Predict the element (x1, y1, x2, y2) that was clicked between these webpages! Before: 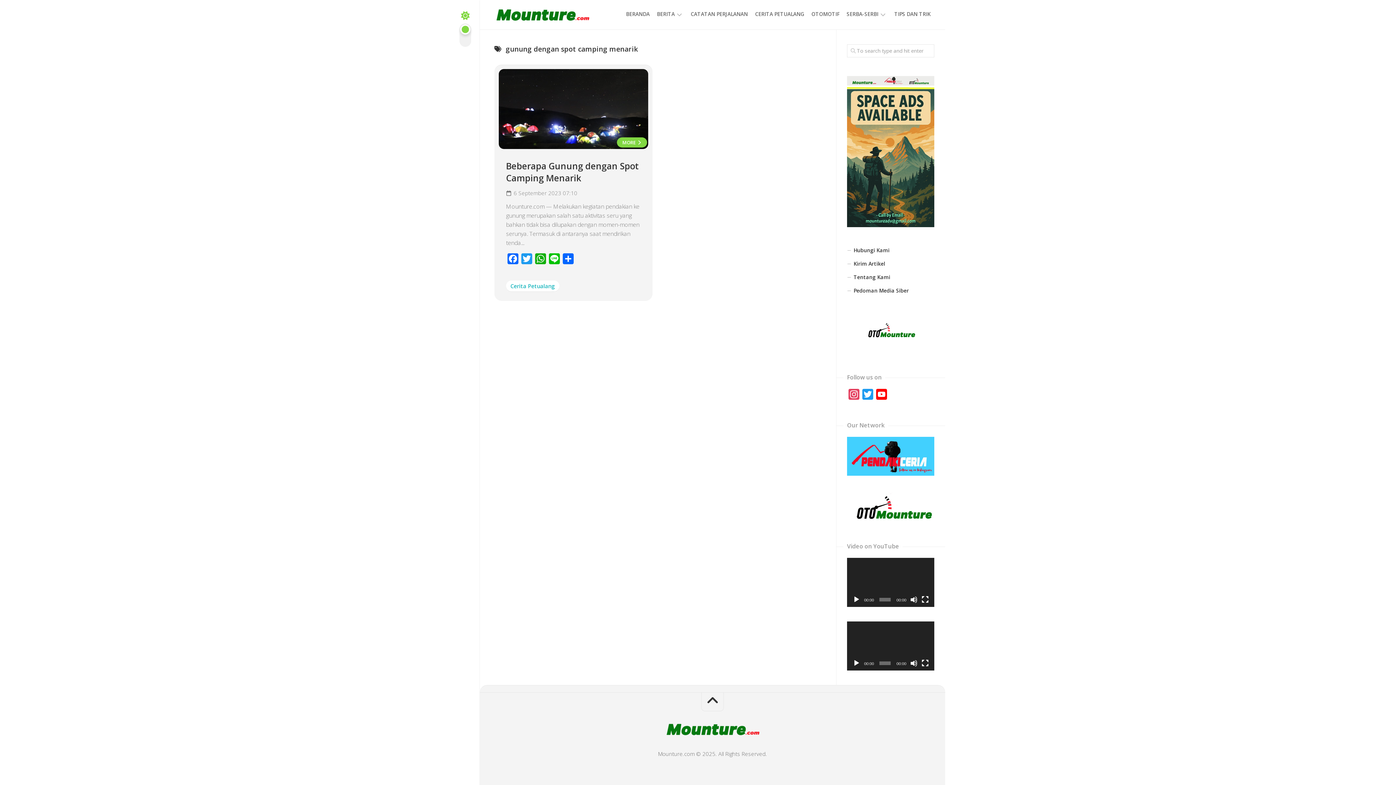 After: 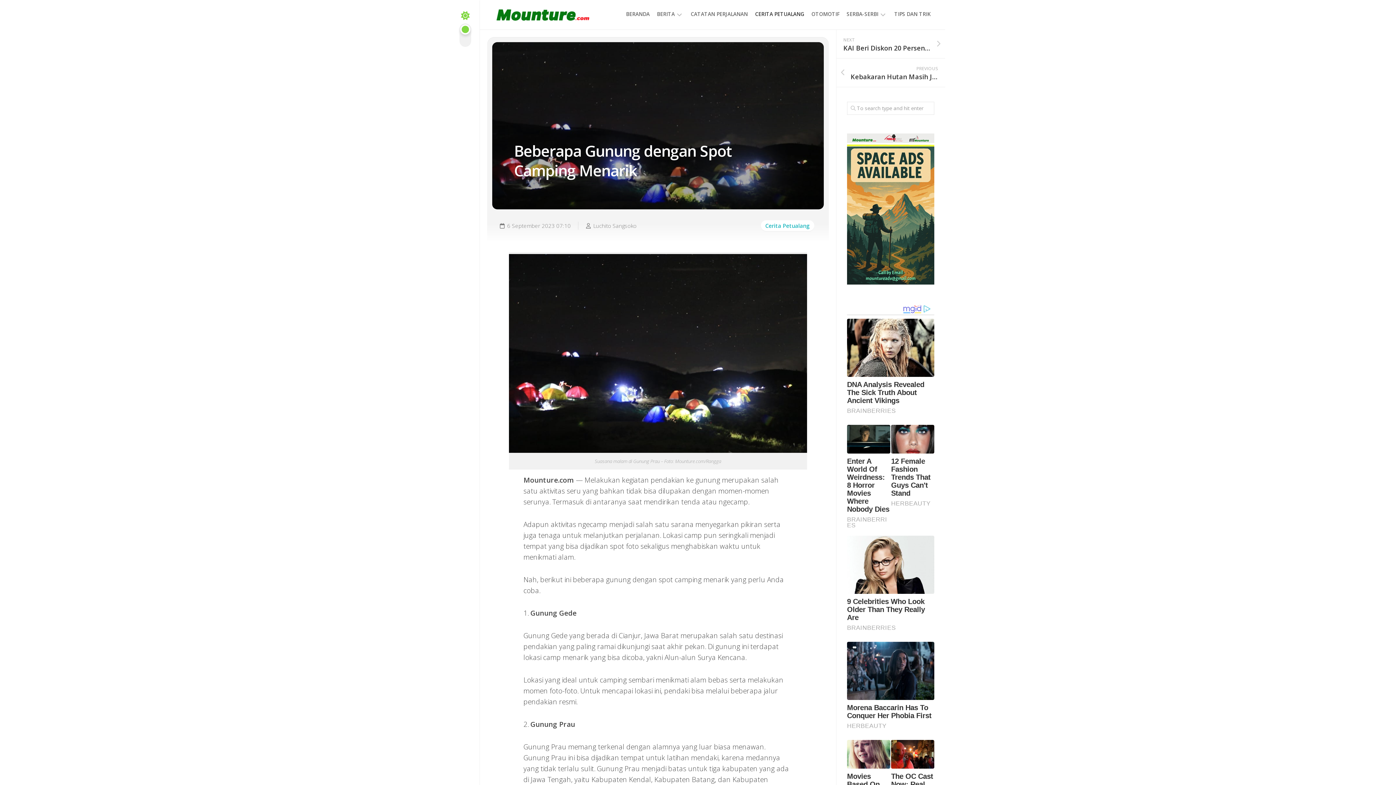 Action: bbox: (617, 137, 647, 147) label: MORE 